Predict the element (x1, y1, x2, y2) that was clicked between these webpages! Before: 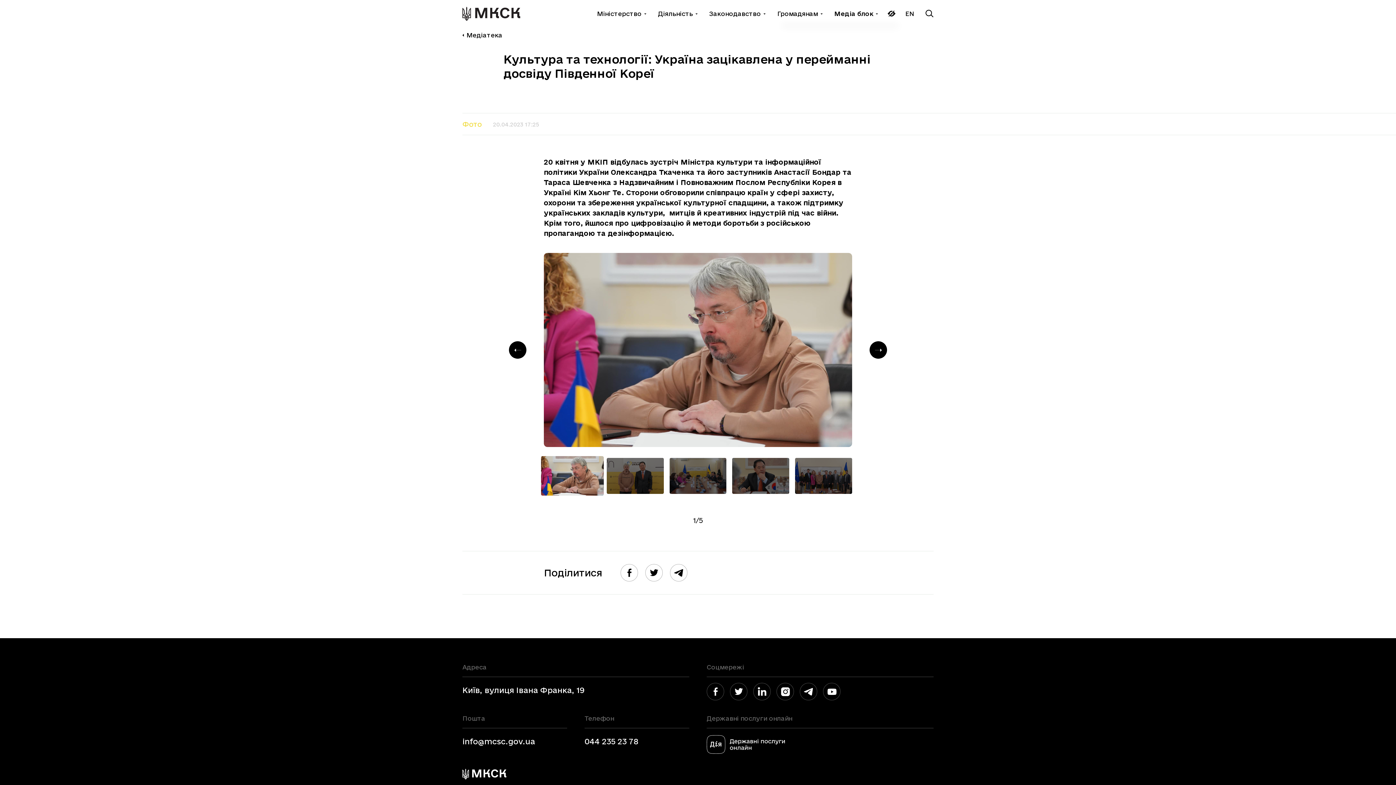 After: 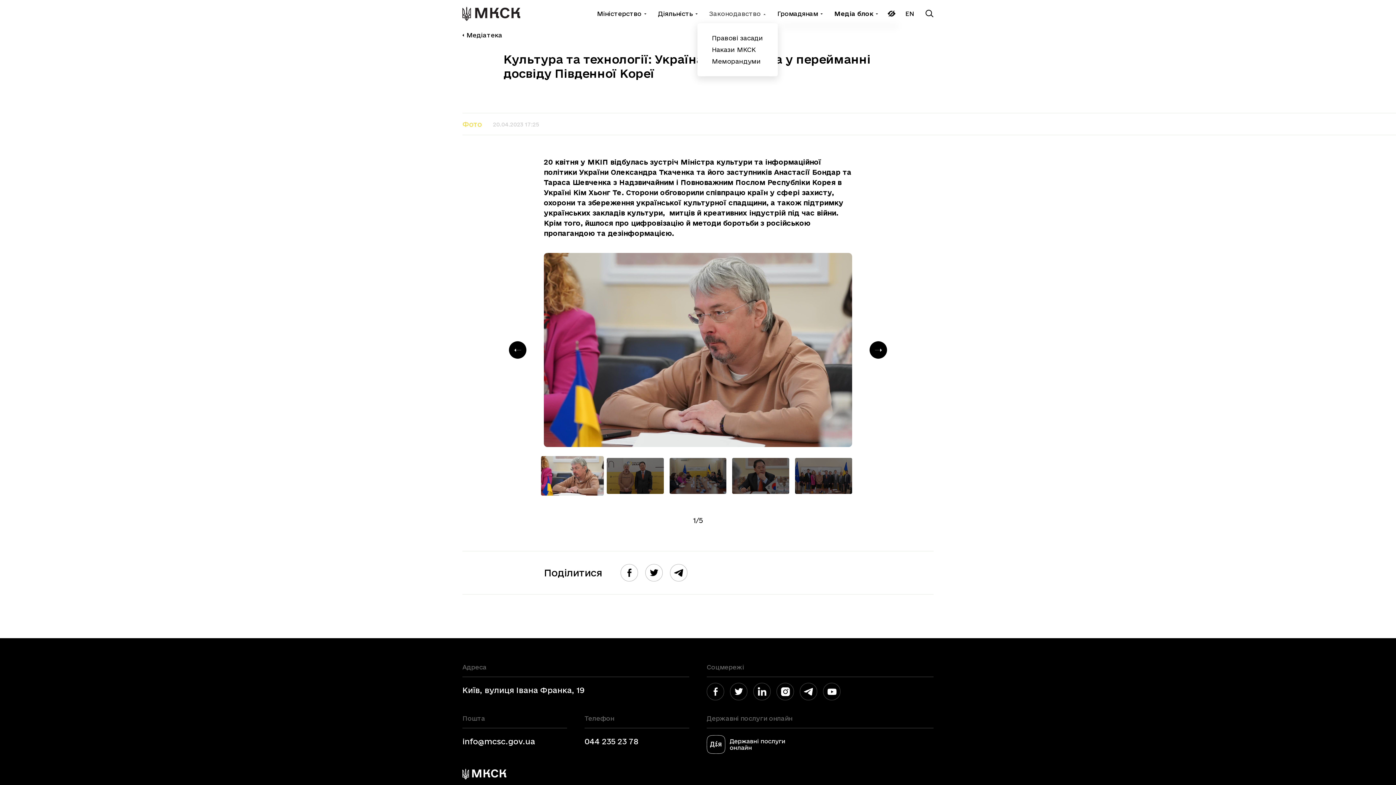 Action: bbox: (709, 0, 765, 27) label: Законодавство